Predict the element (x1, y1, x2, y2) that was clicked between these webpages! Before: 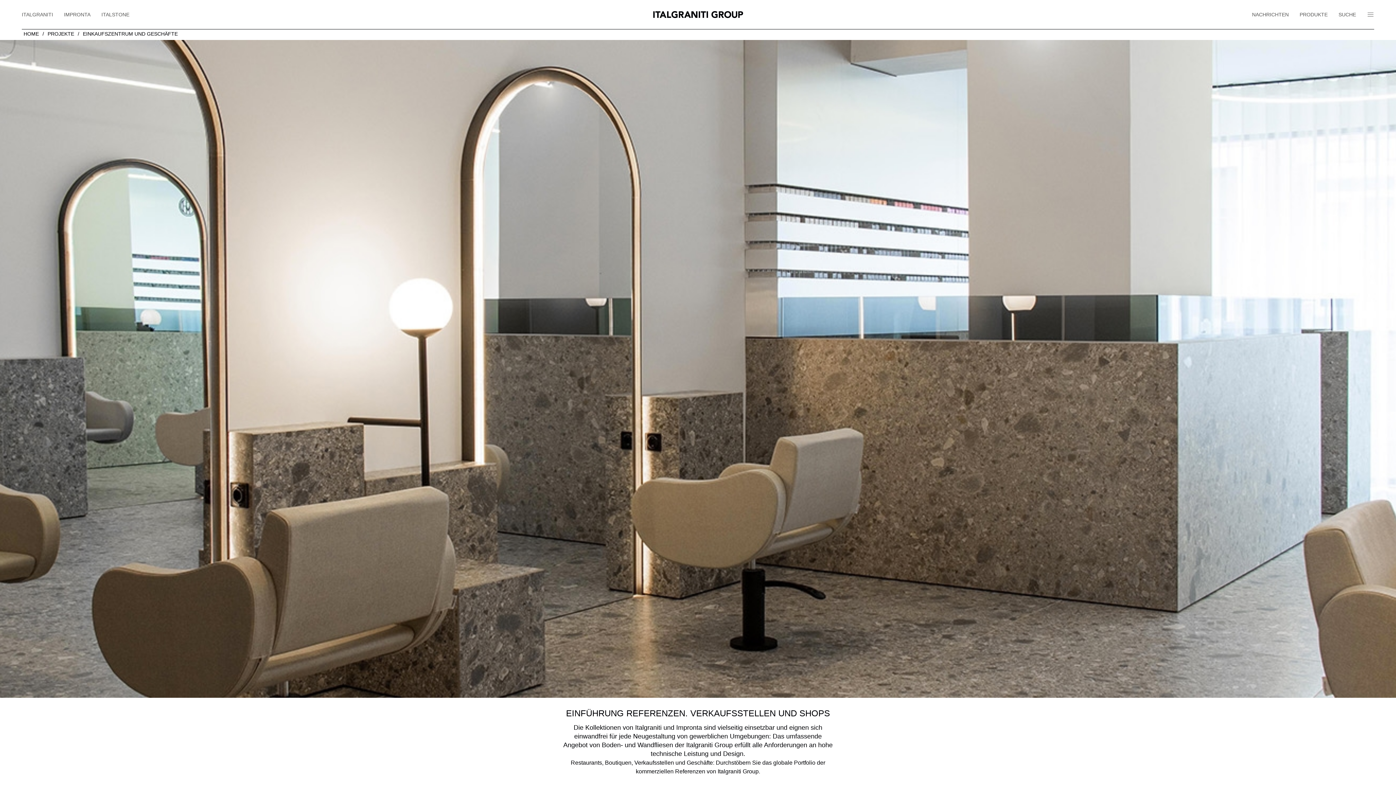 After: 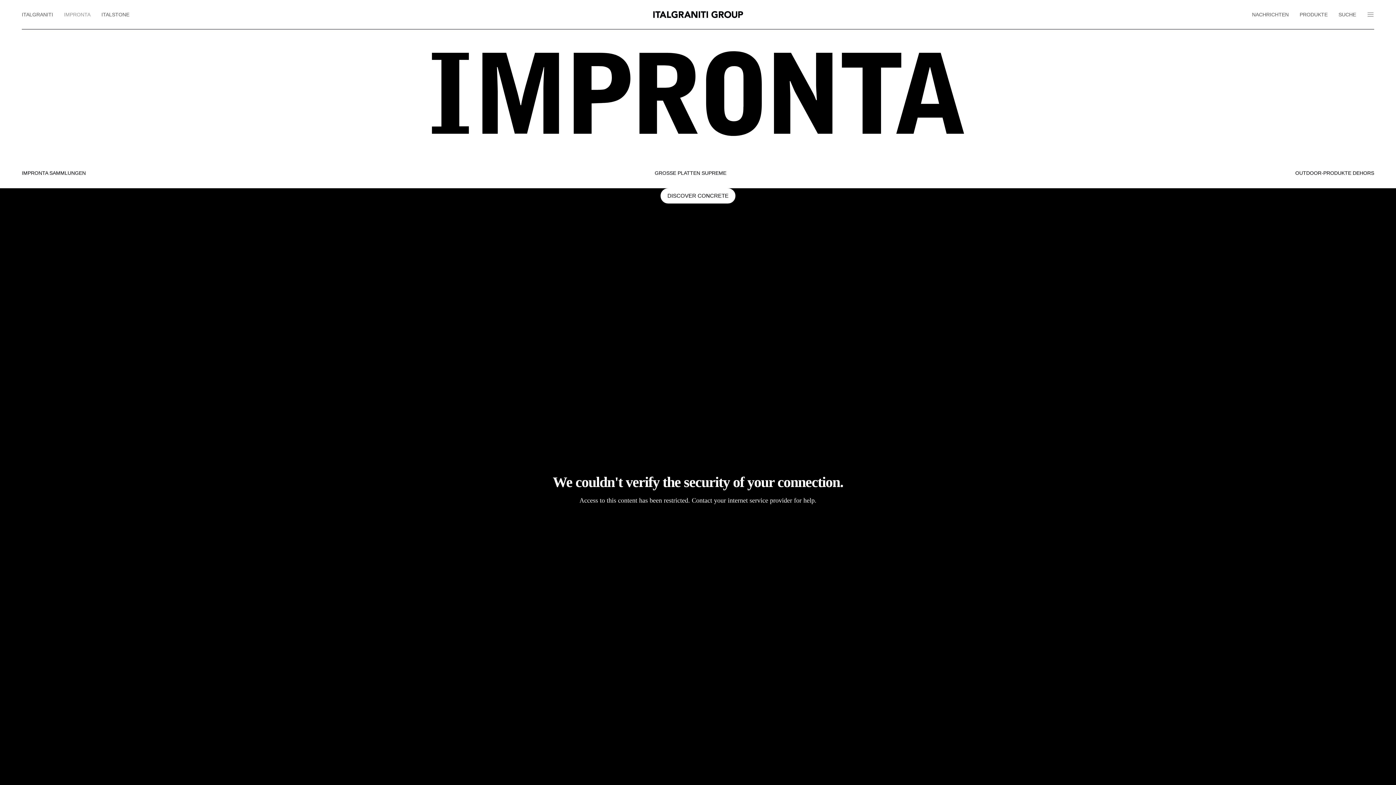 Action: bbox: (58, 0, 96, 29) label: IMPRONTA